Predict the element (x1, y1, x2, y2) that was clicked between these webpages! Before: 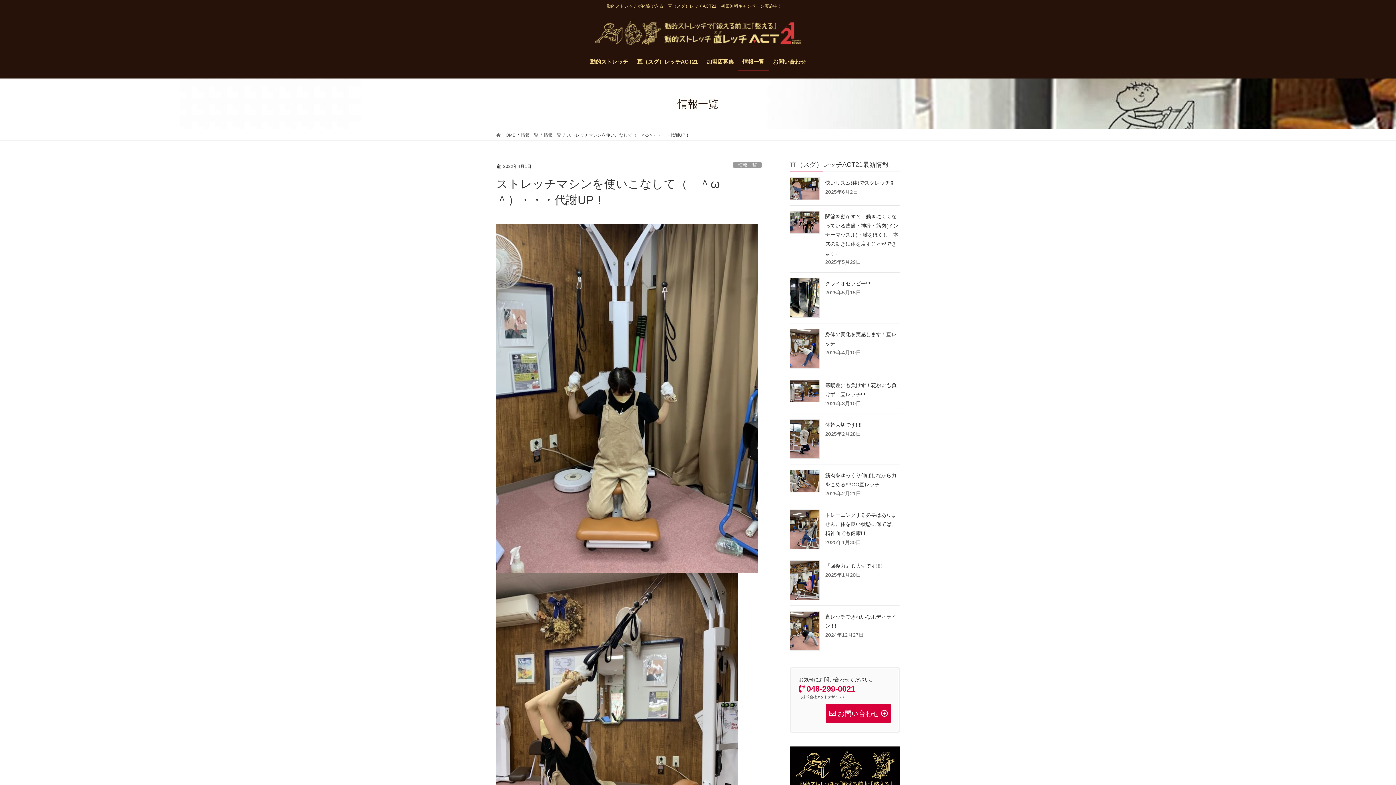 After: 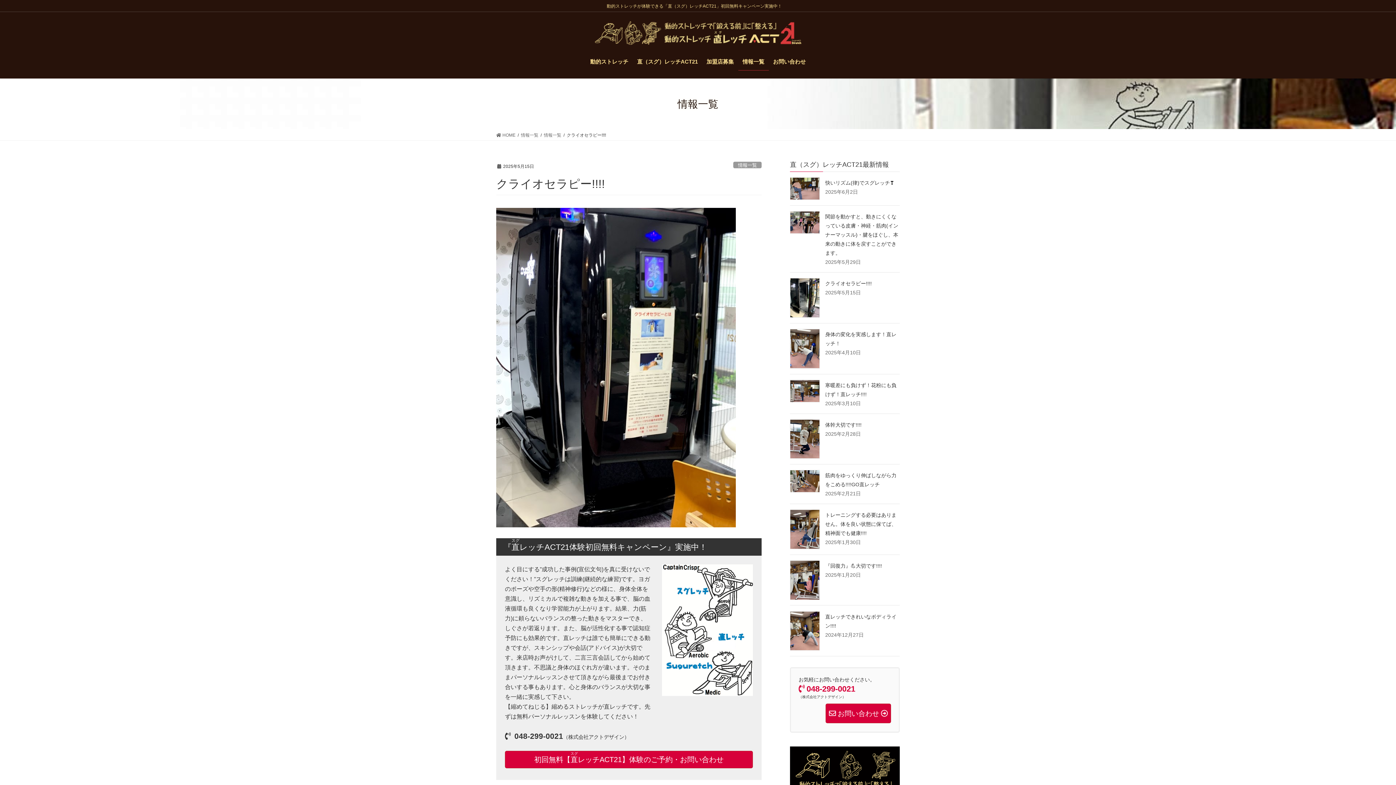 Action: bbox: (825, 280, 872, 286) label: クライオセラピー!!!!